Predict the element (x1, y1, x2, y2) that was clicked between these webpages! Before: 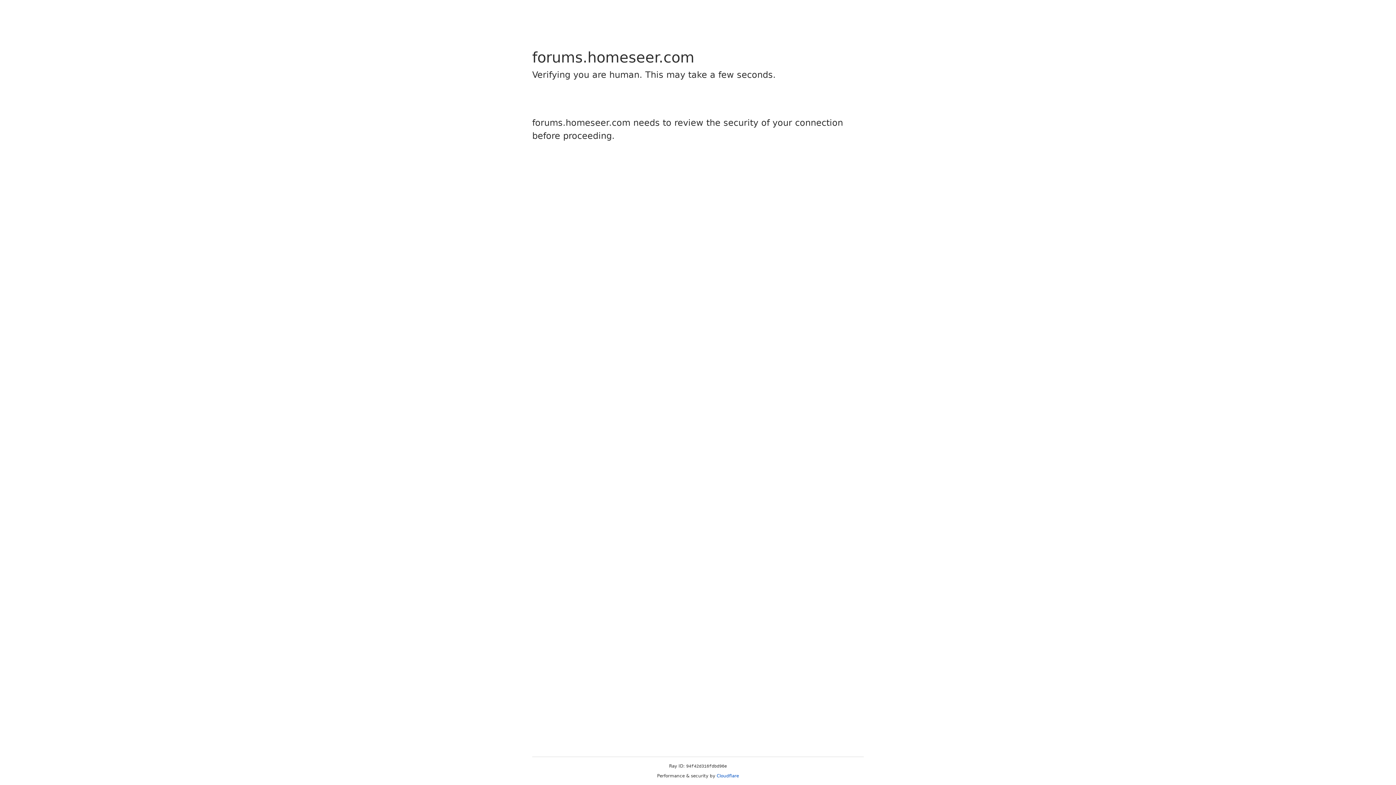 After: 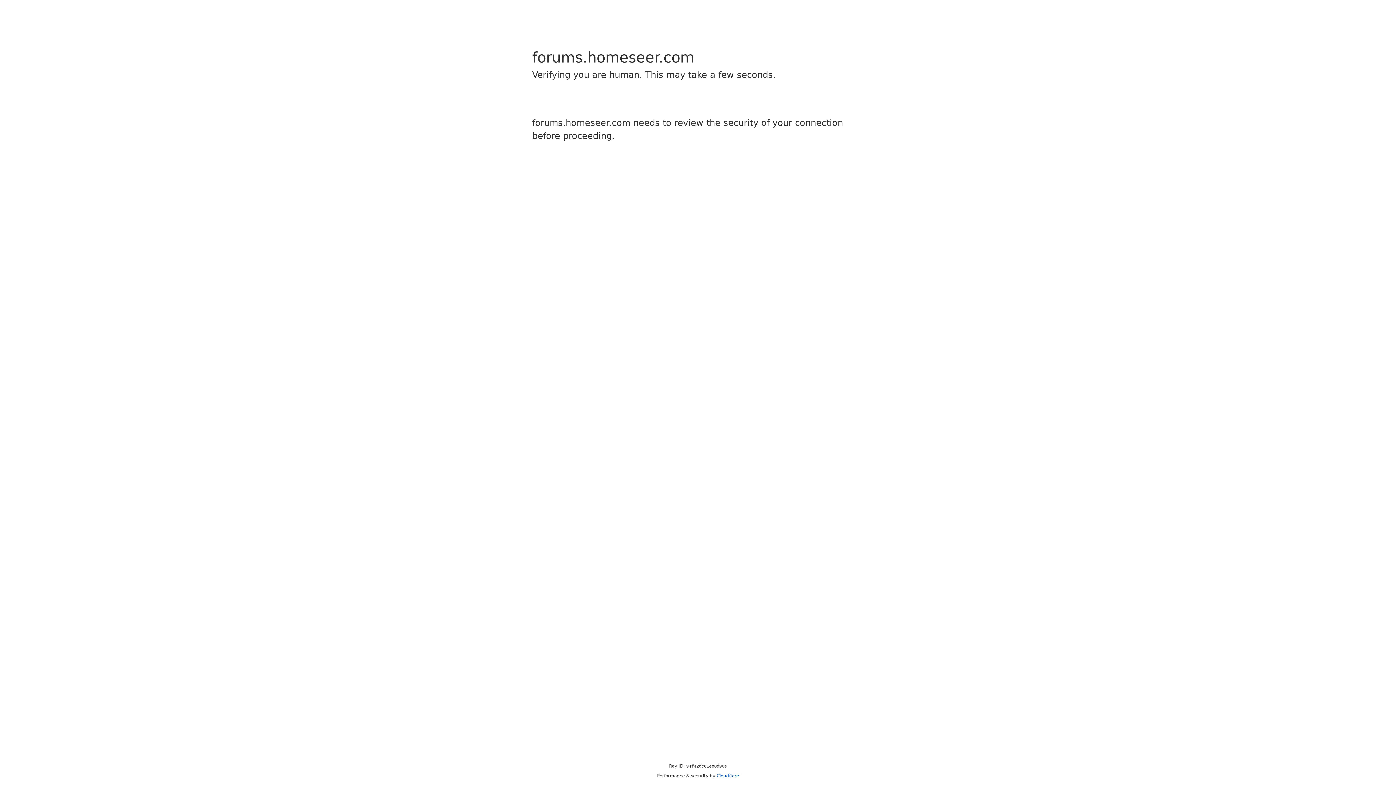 Action: label: Cloudflare bbox: (716, 773, 739, 778)